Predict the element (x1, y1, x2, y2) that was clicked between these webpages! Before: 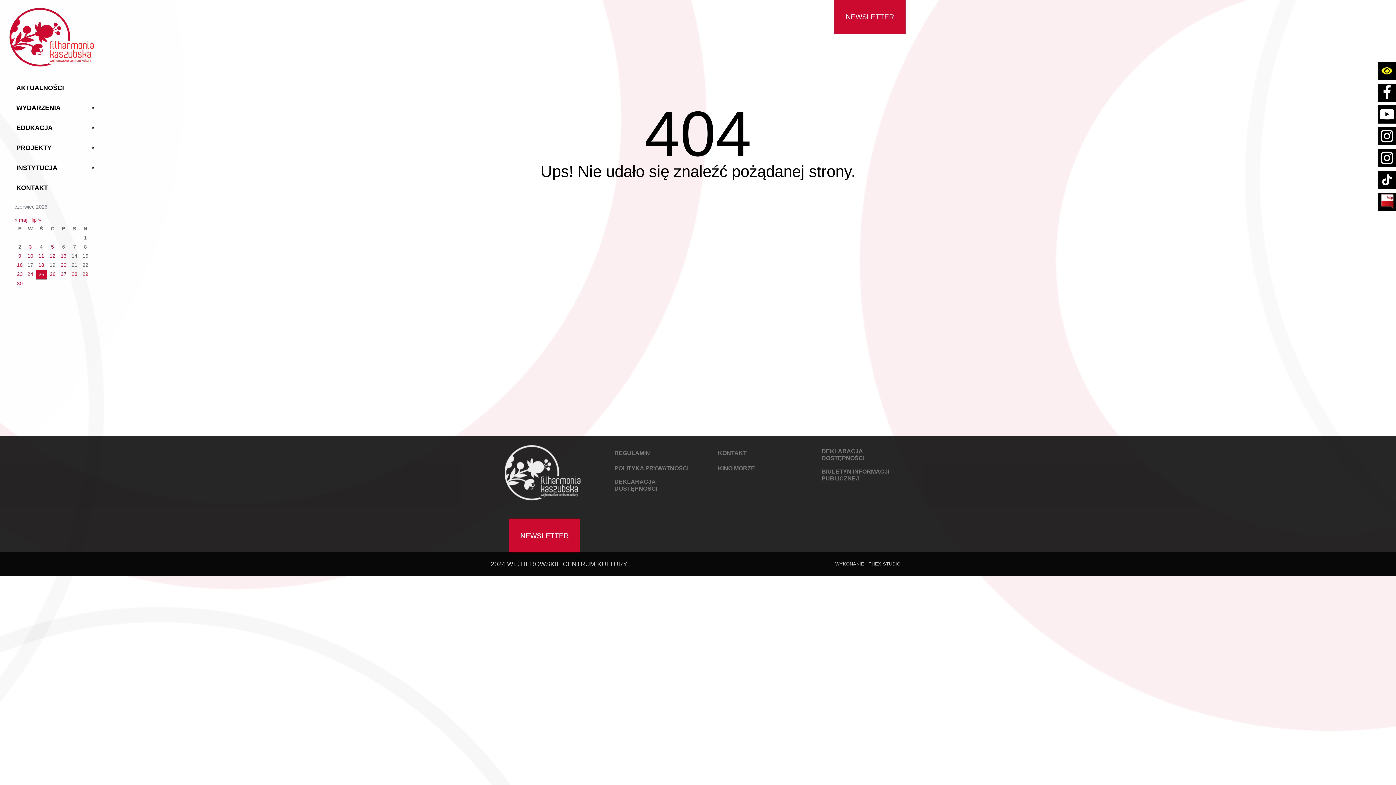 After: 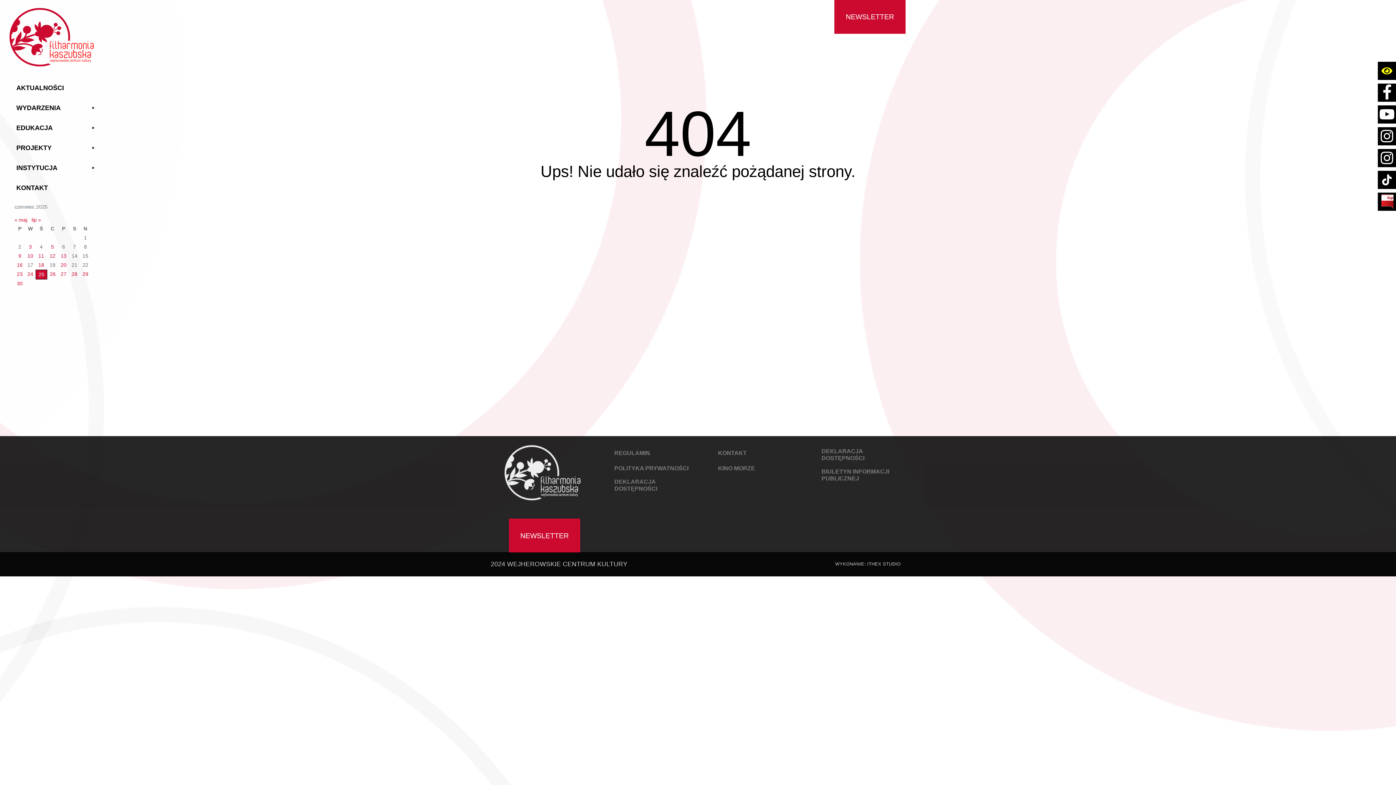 Action: bbox: (1378, 83, 1396, 101) label: Link do strony facebook Filharmoni Kaszubskiej Wejherowskiego Centrum Kultury